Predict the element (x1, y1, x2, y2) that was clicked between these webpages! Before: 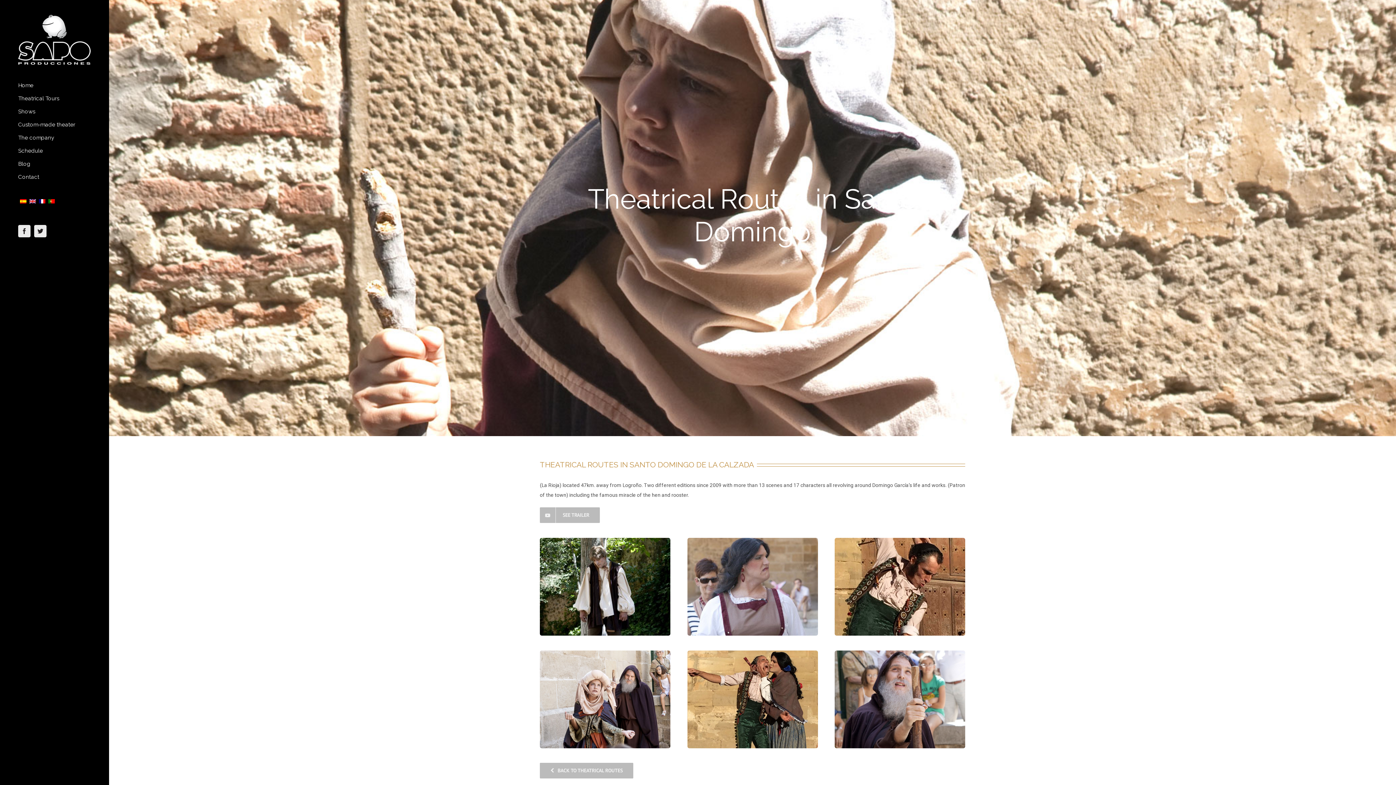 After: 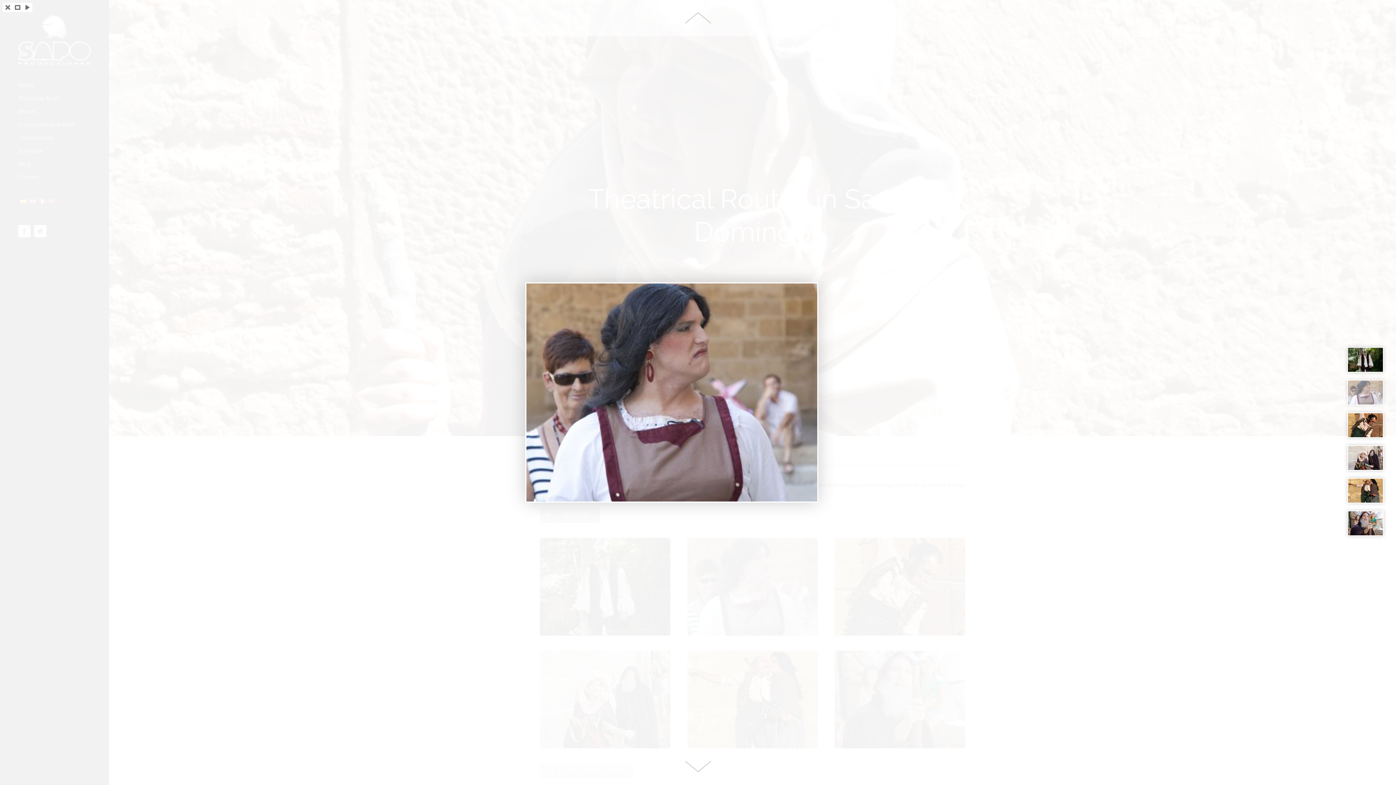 Action: bbox: (687, 540, 817, 545)